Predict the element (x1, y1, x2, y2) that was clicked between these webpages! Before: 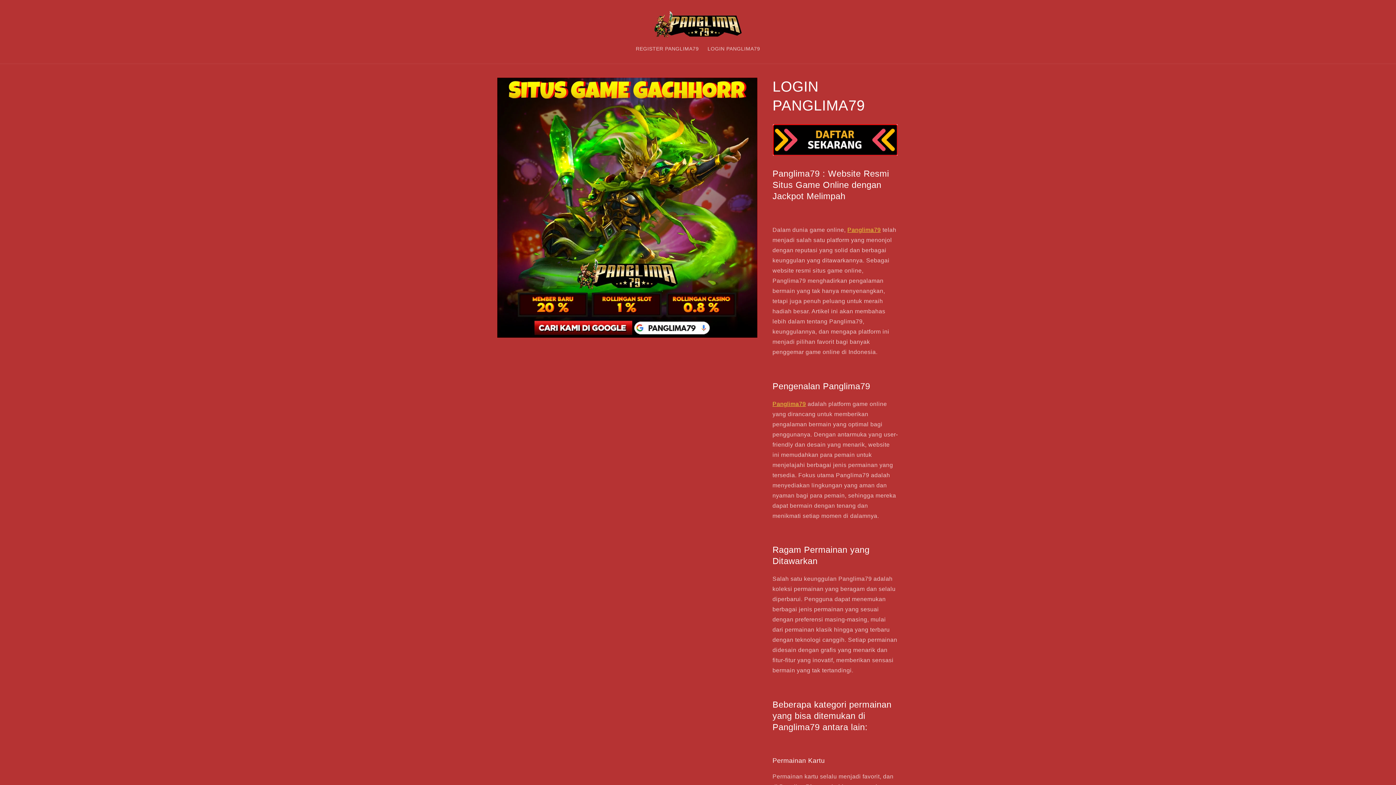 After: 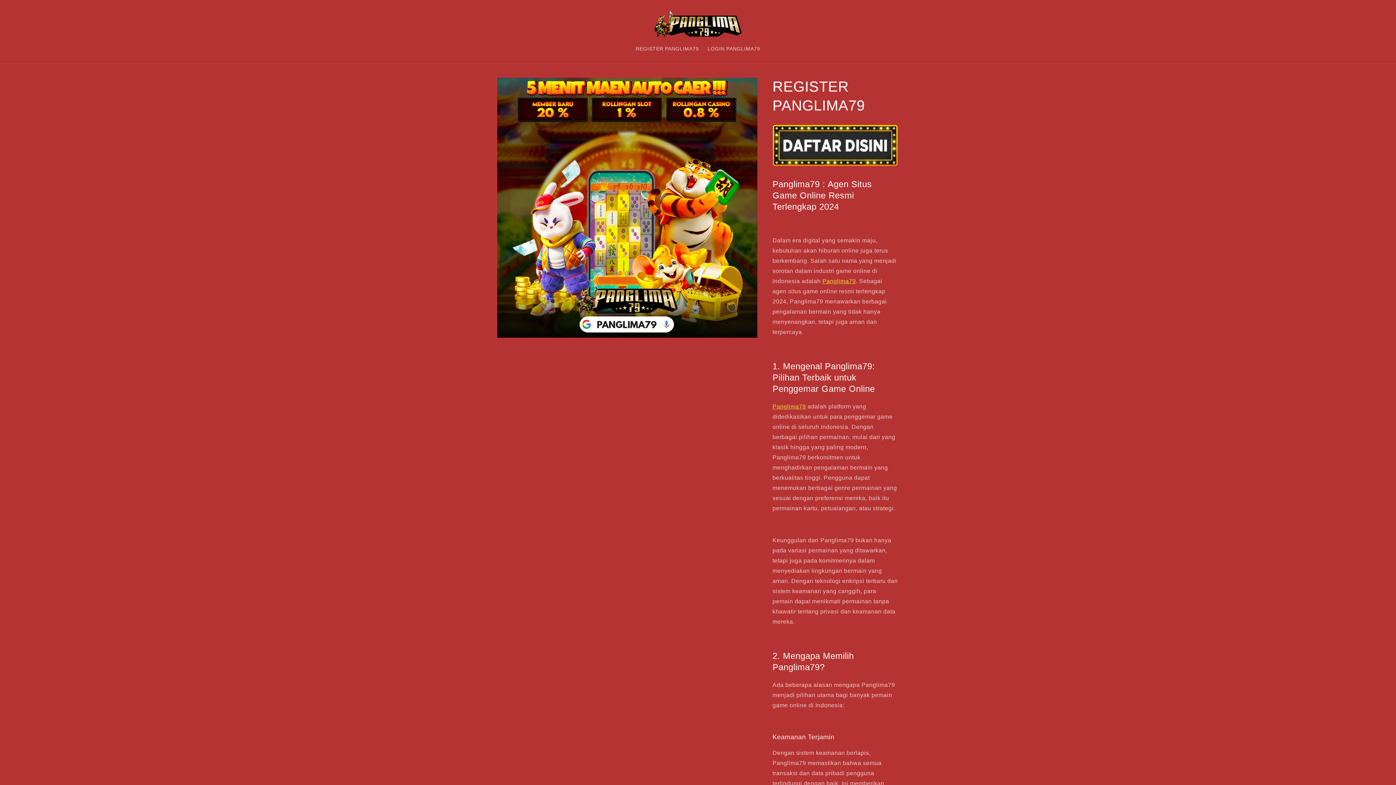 Action: bbox: (703, 40, 764, 56) label: LOGIN PANGLIMA79